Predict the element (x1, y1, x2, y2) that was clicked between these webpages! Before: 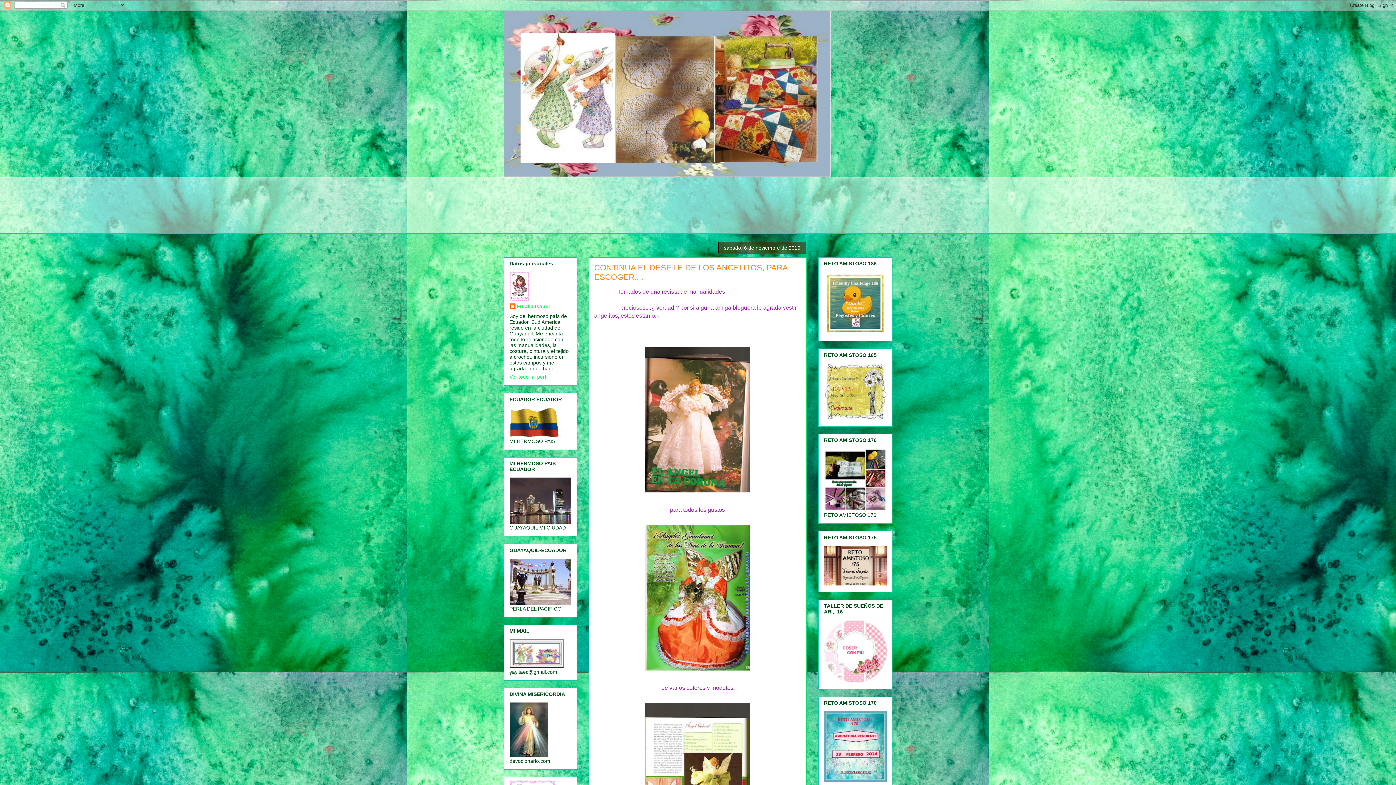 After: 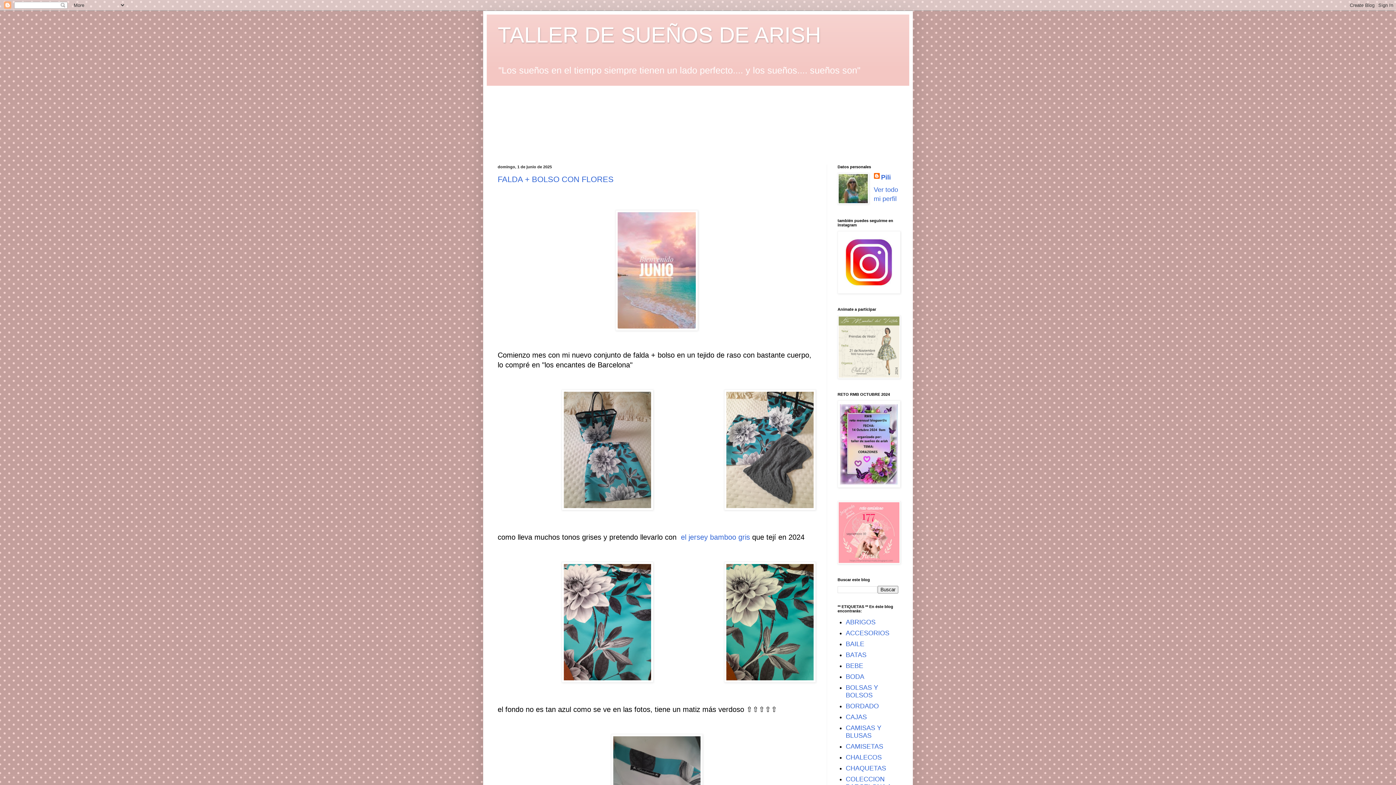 Action: bbox: (824, 678, 886, 683)